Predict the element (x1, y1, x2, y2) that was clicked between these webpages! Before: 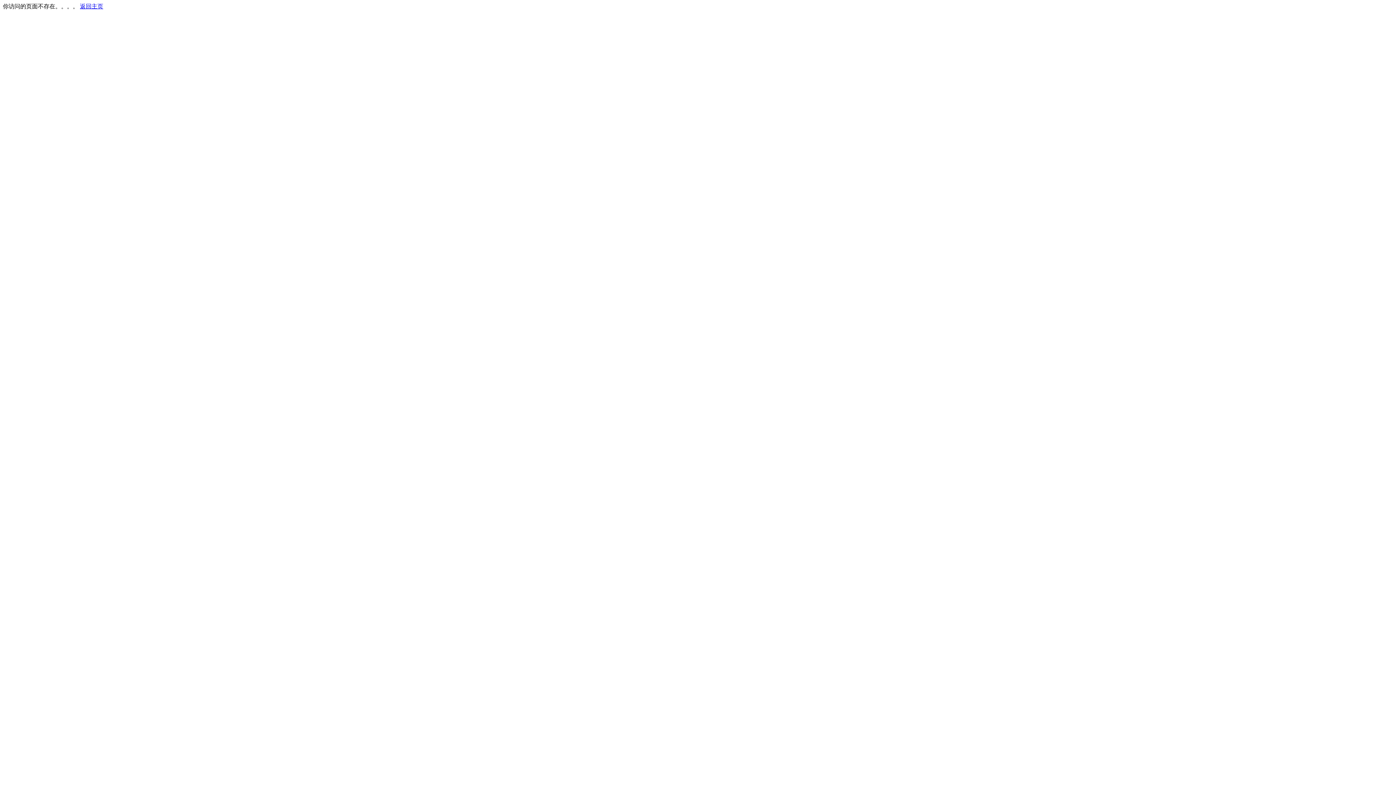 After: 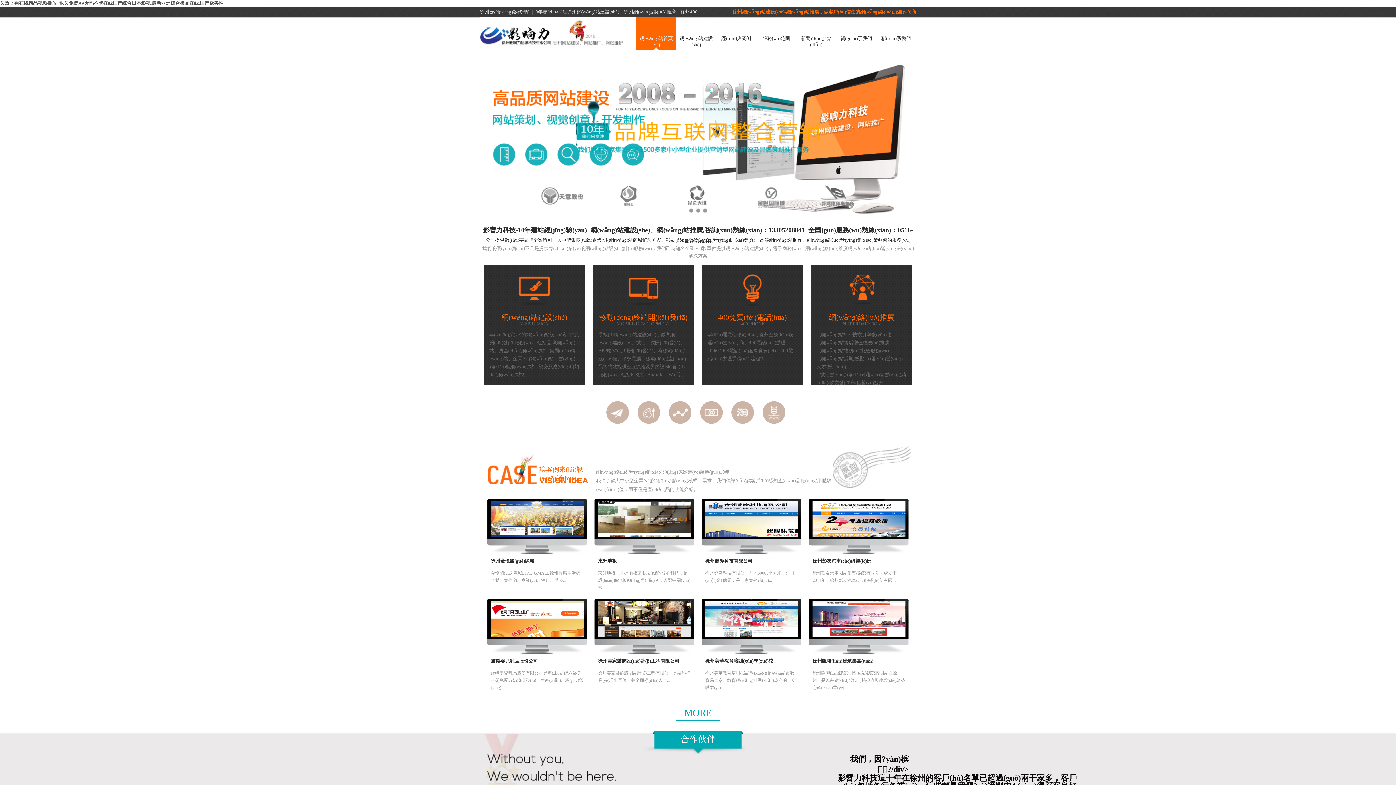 Action: bbox: (80, 3, 103, 9) label: 返回主页